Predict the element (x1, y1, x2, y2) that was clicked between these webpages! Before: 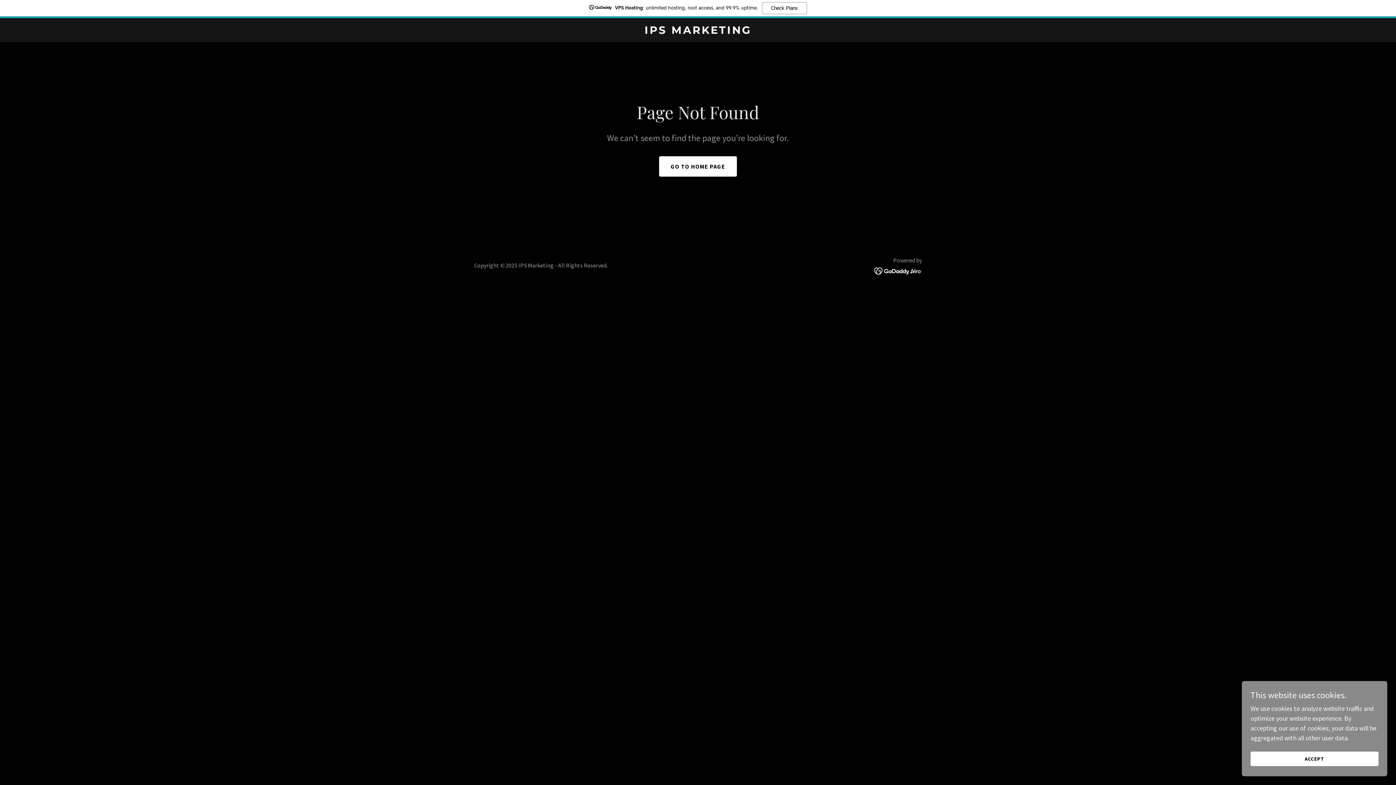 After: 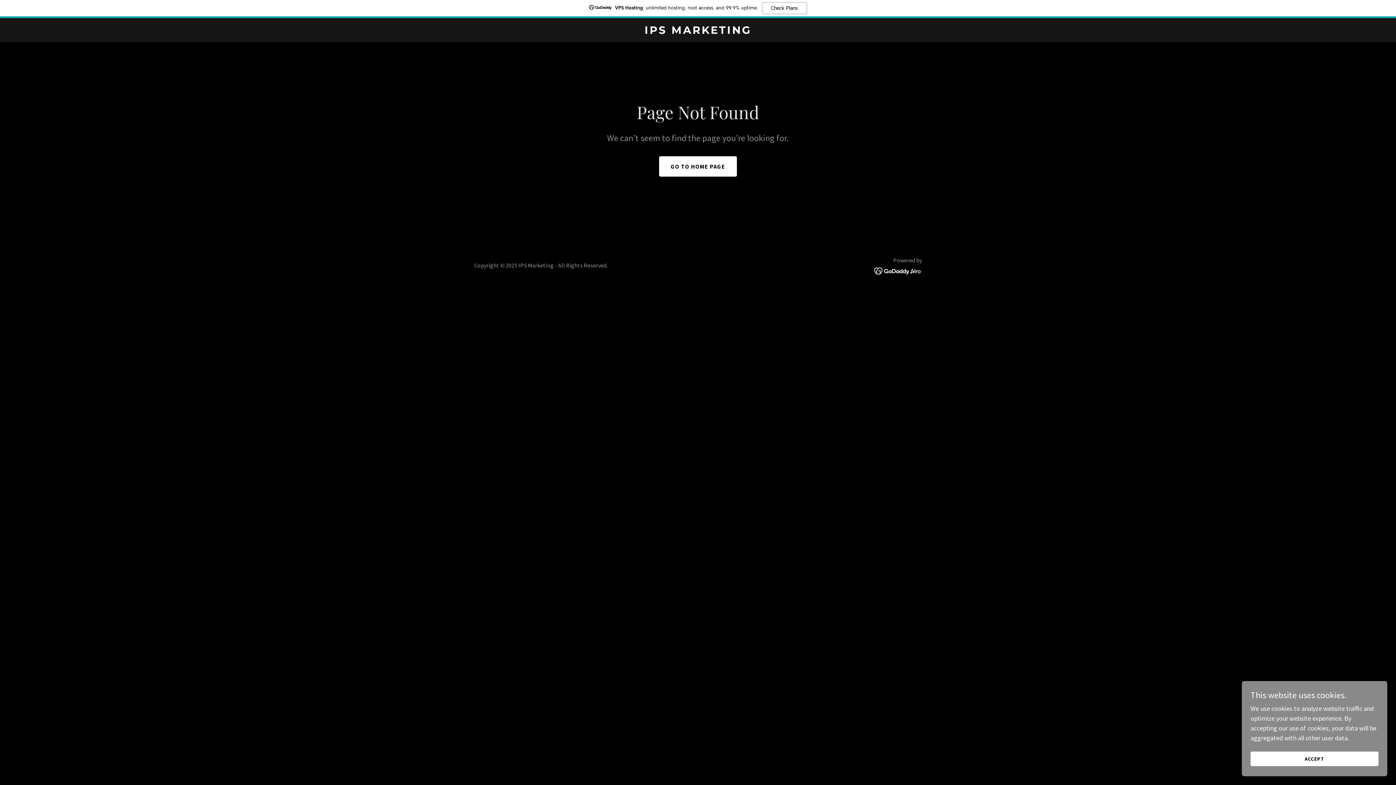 Action: label: VPS Hosting: unlimited hosting, root access, and 99.9% uptime.
Check Plans bbox: (0, 0, 1396, 18)